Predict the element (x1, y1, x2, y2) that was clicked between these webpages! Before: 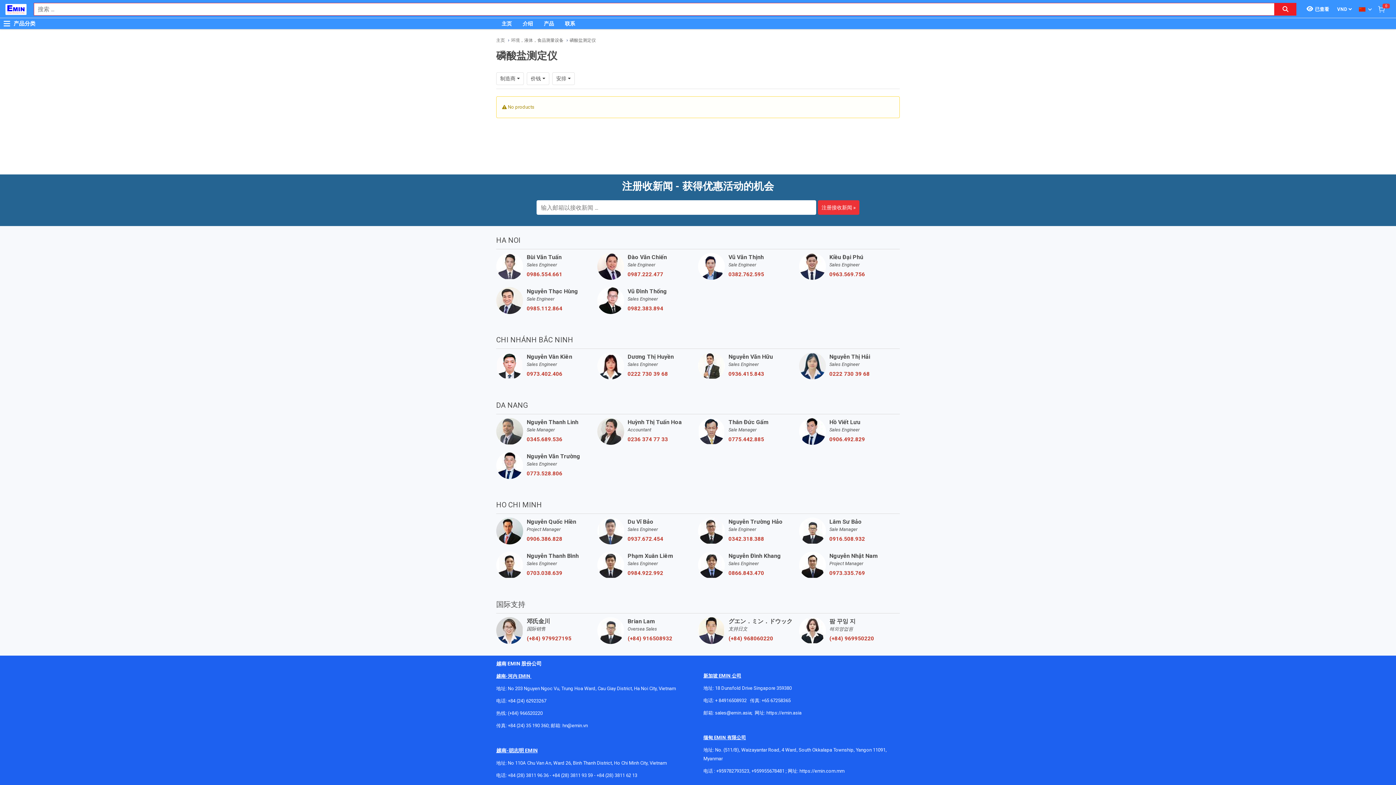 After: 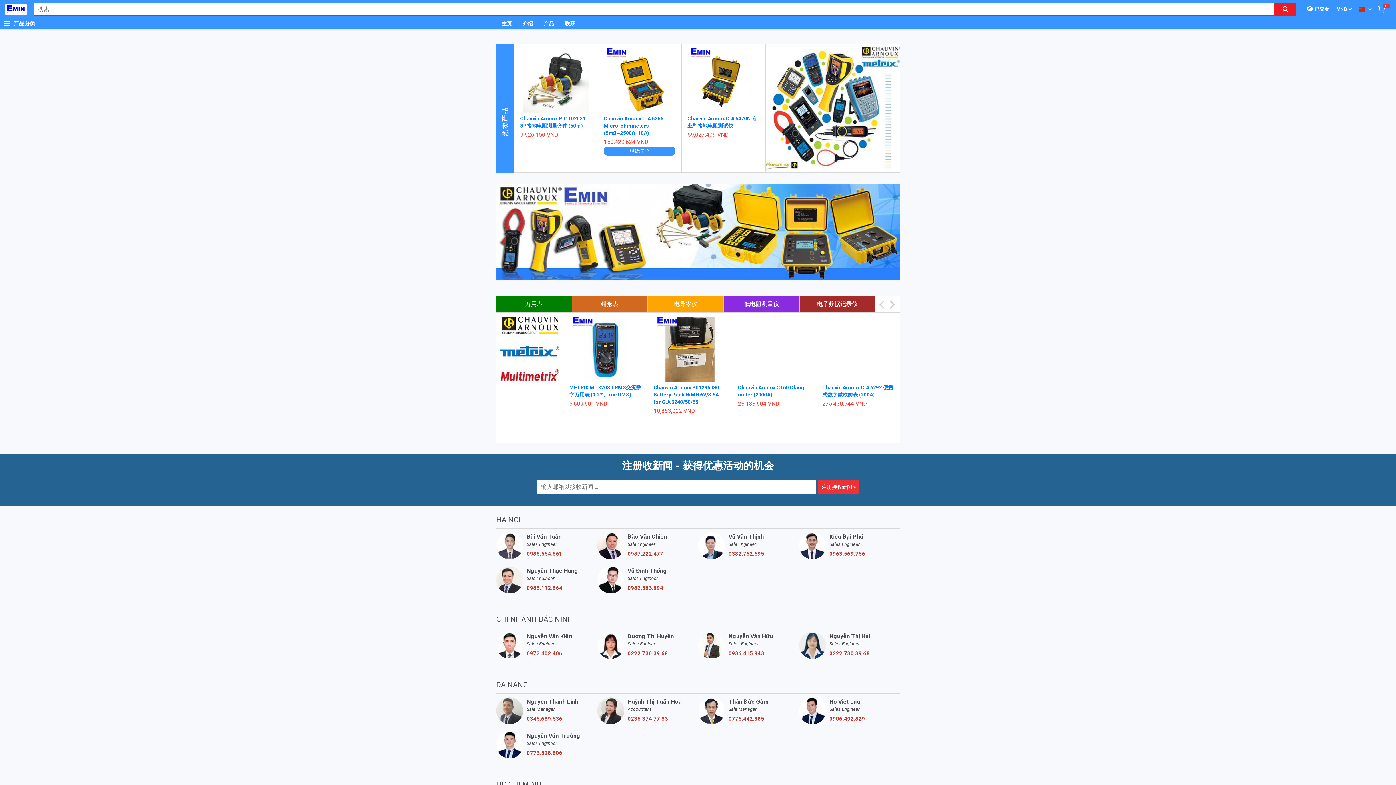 Action: bbox: (496, 36, 505, 44) label: 主页